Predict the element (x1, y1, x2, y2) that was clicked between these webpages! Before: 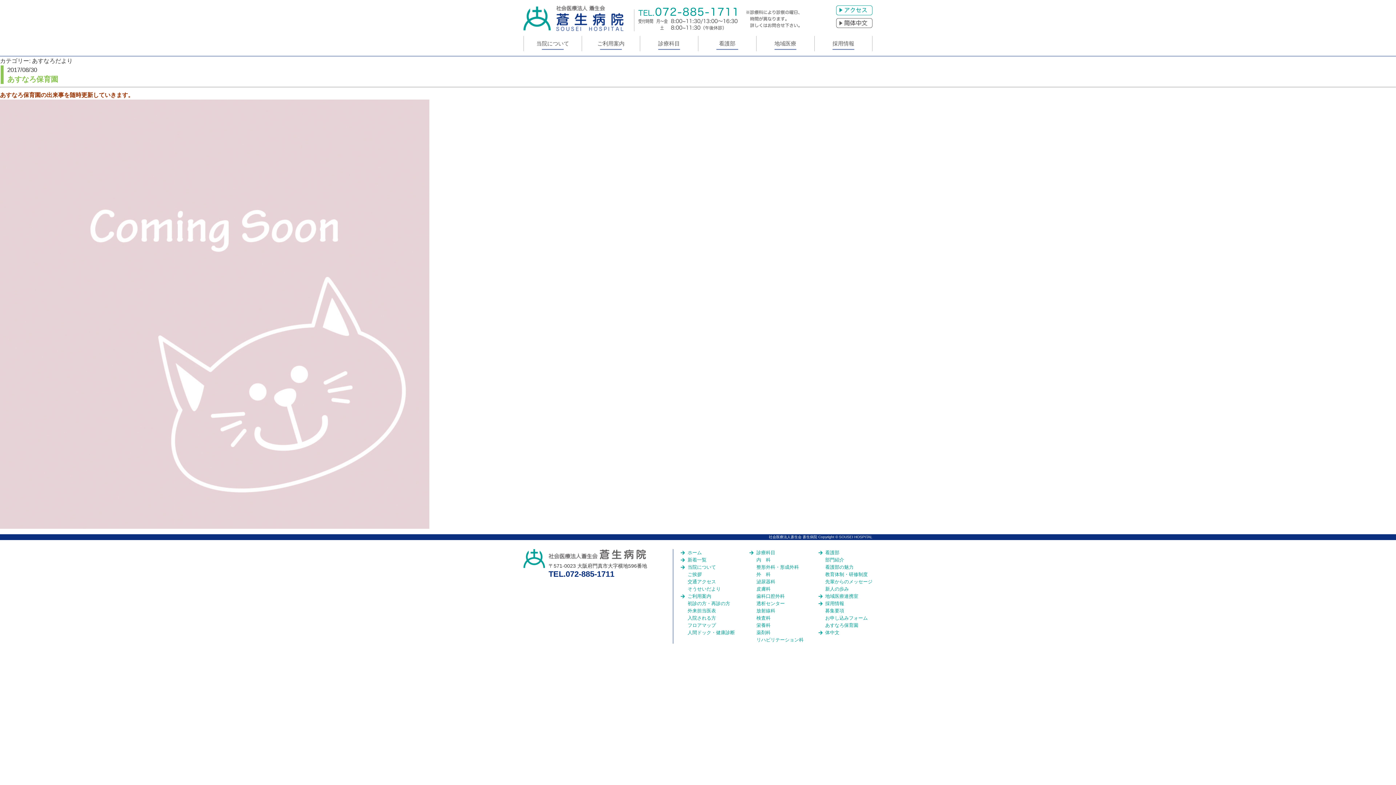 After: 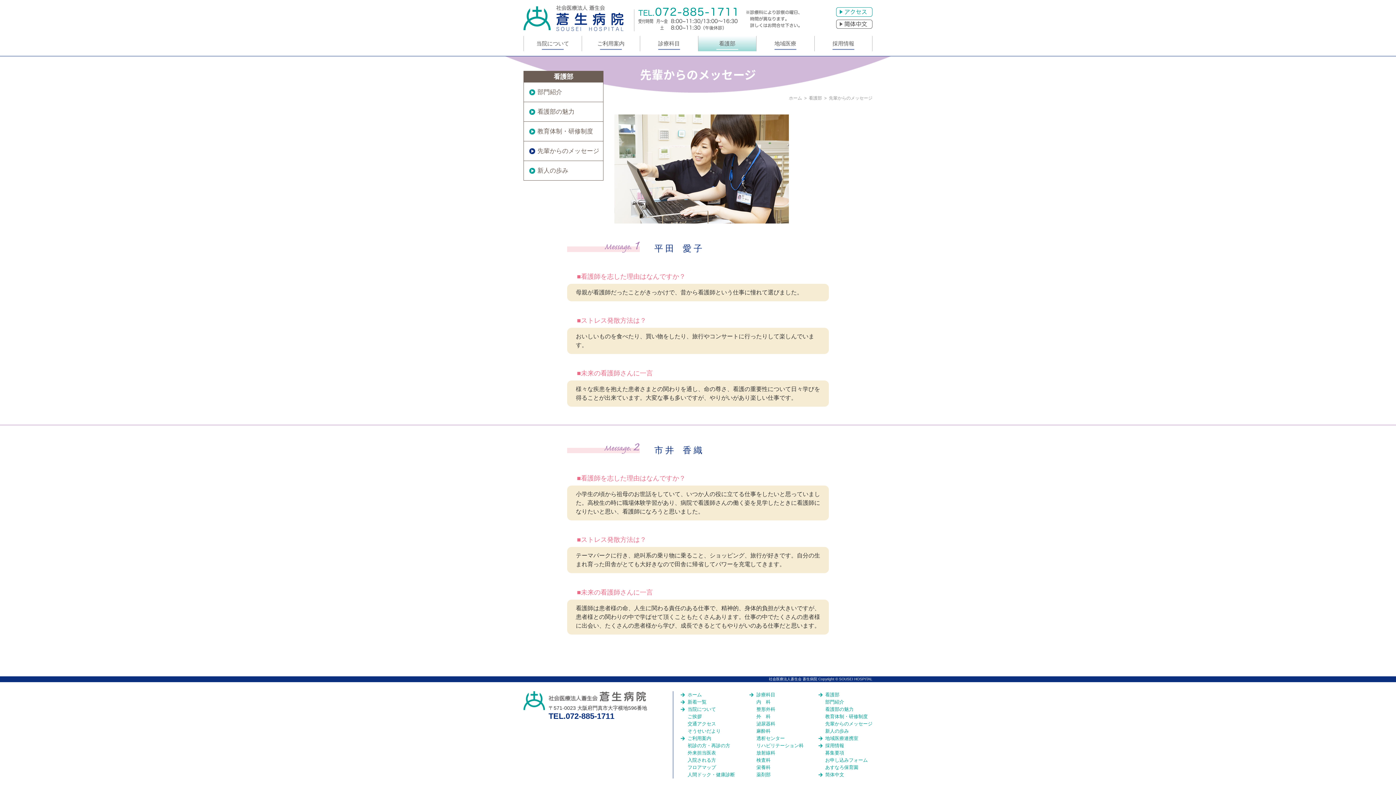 Action: label: 先輩からのメッセージ bbox: (825, 579, 872, 584)